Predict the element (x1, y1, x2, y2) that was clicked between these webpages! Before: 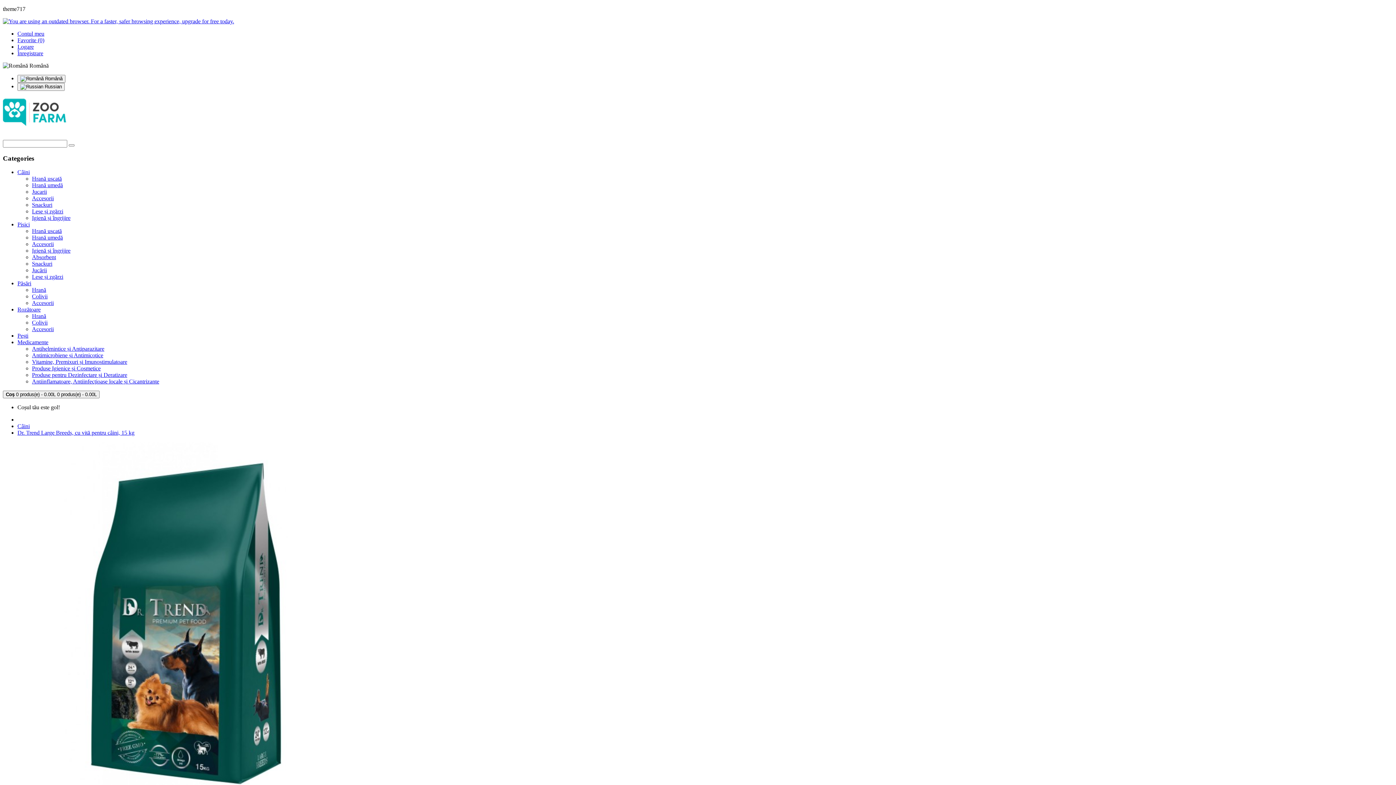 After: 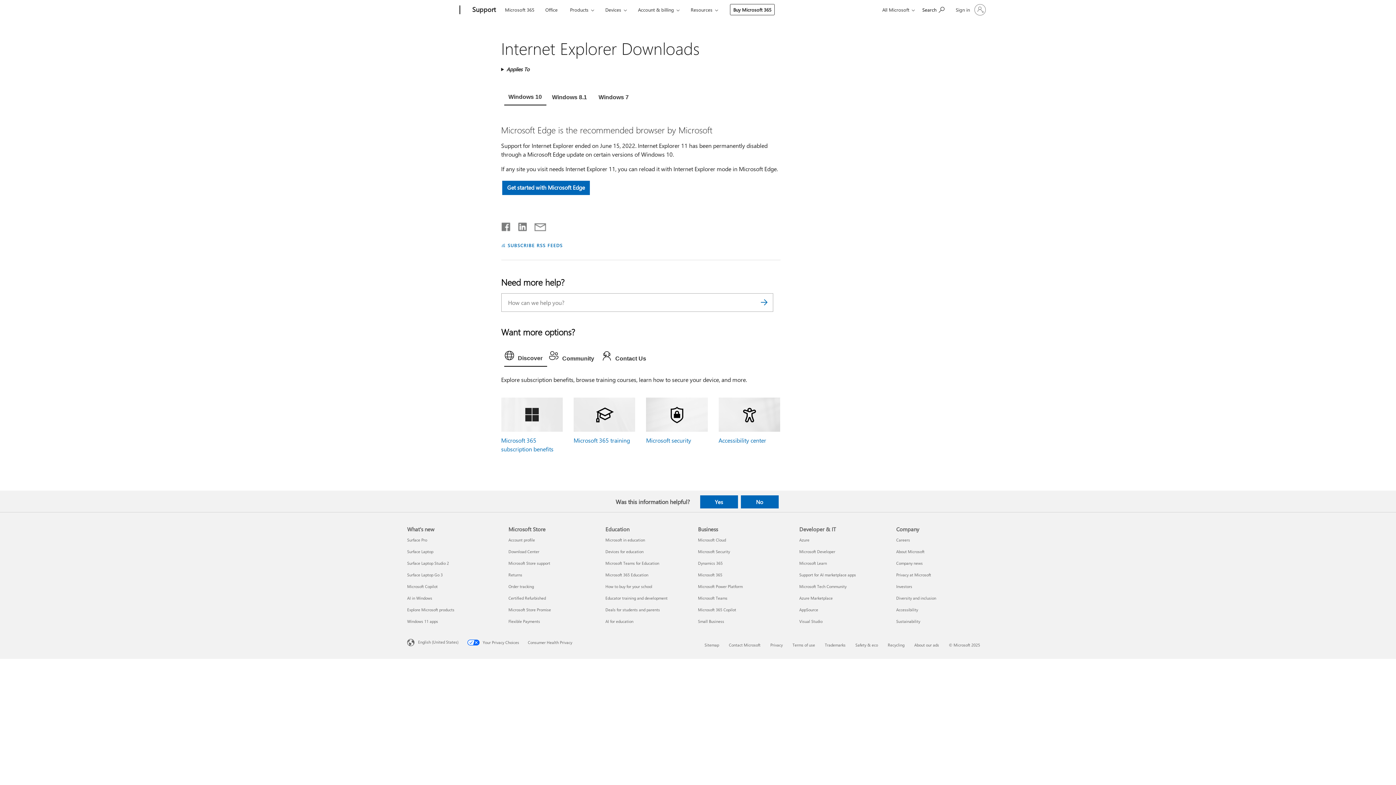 Action: bbox: (2, 18, 234, 24)